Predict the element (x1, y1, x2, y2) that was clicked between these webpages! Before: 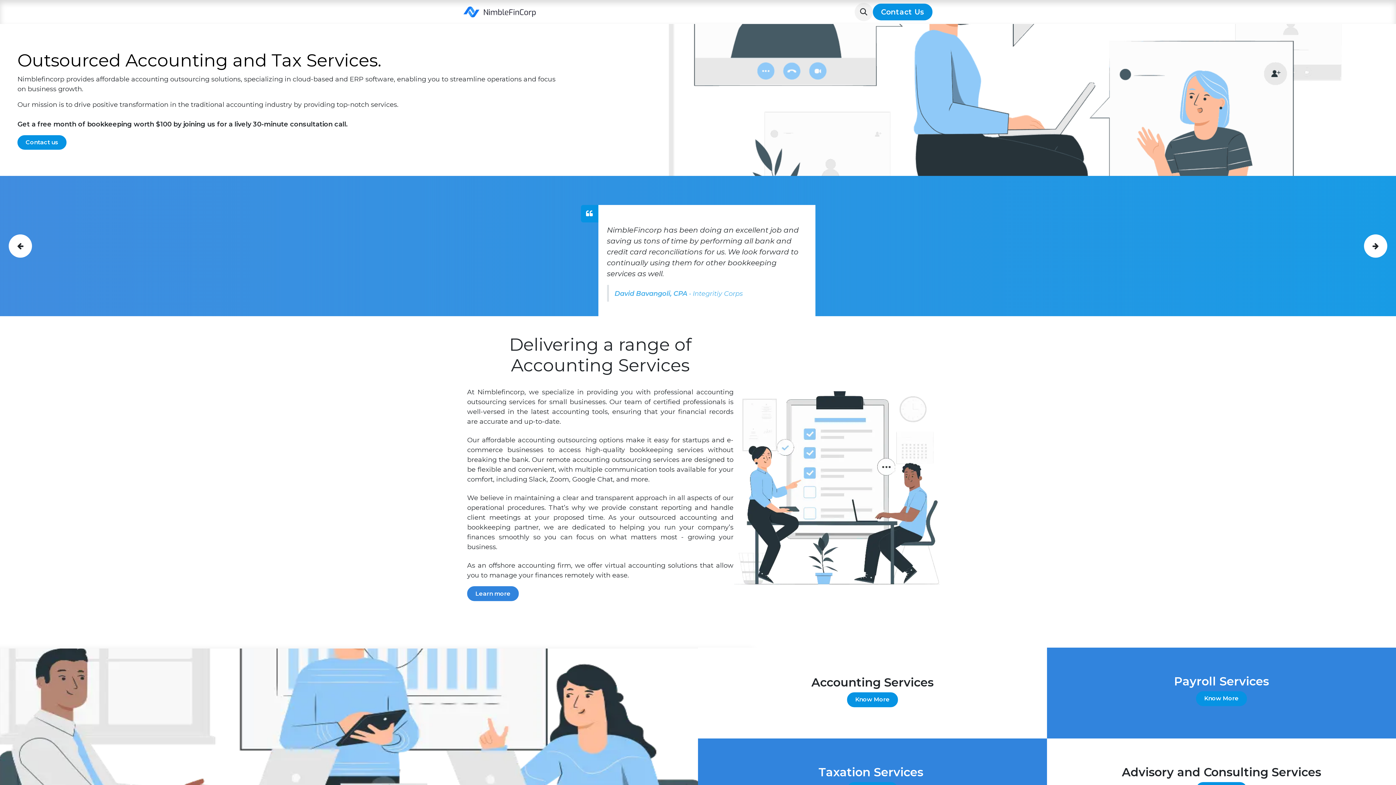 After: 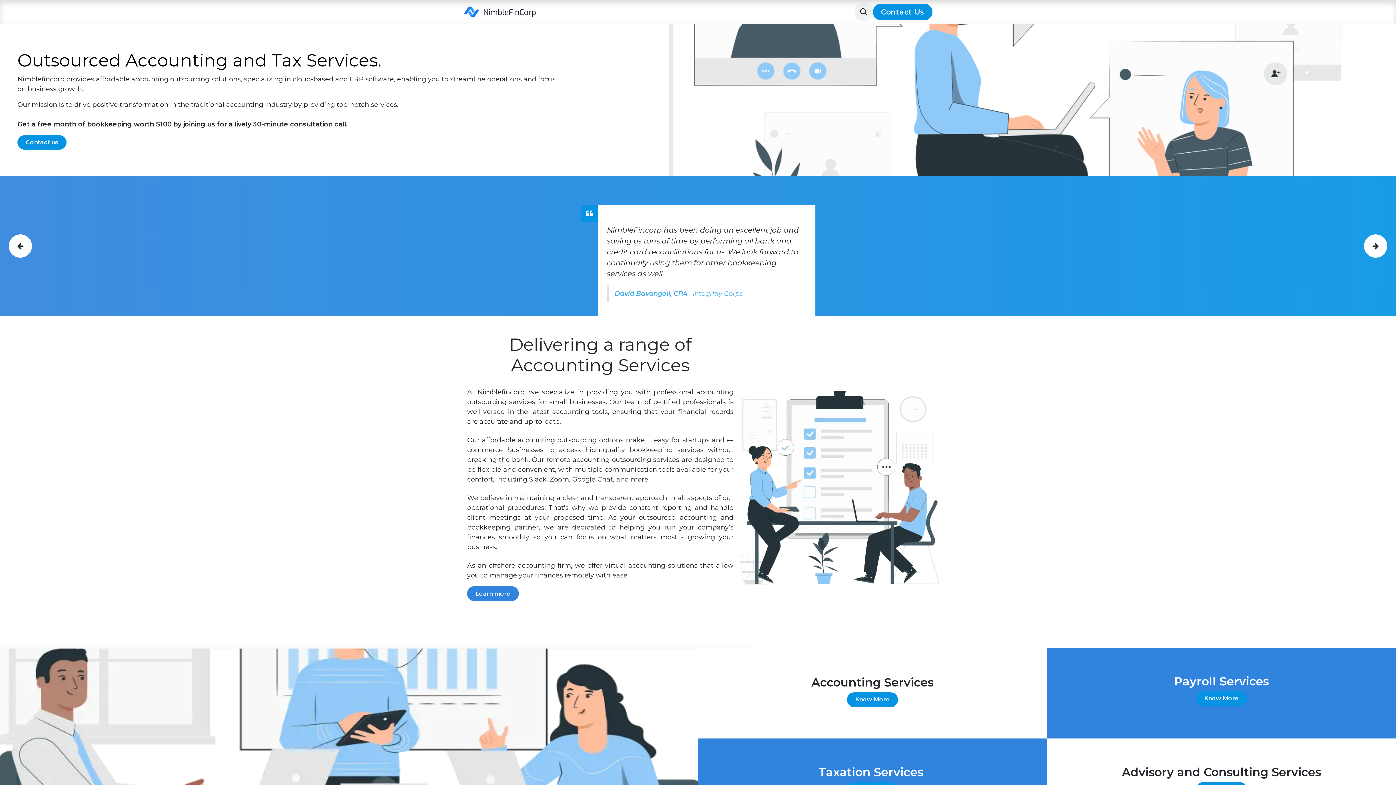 Action: bbox: (463, 3, 536, 20)